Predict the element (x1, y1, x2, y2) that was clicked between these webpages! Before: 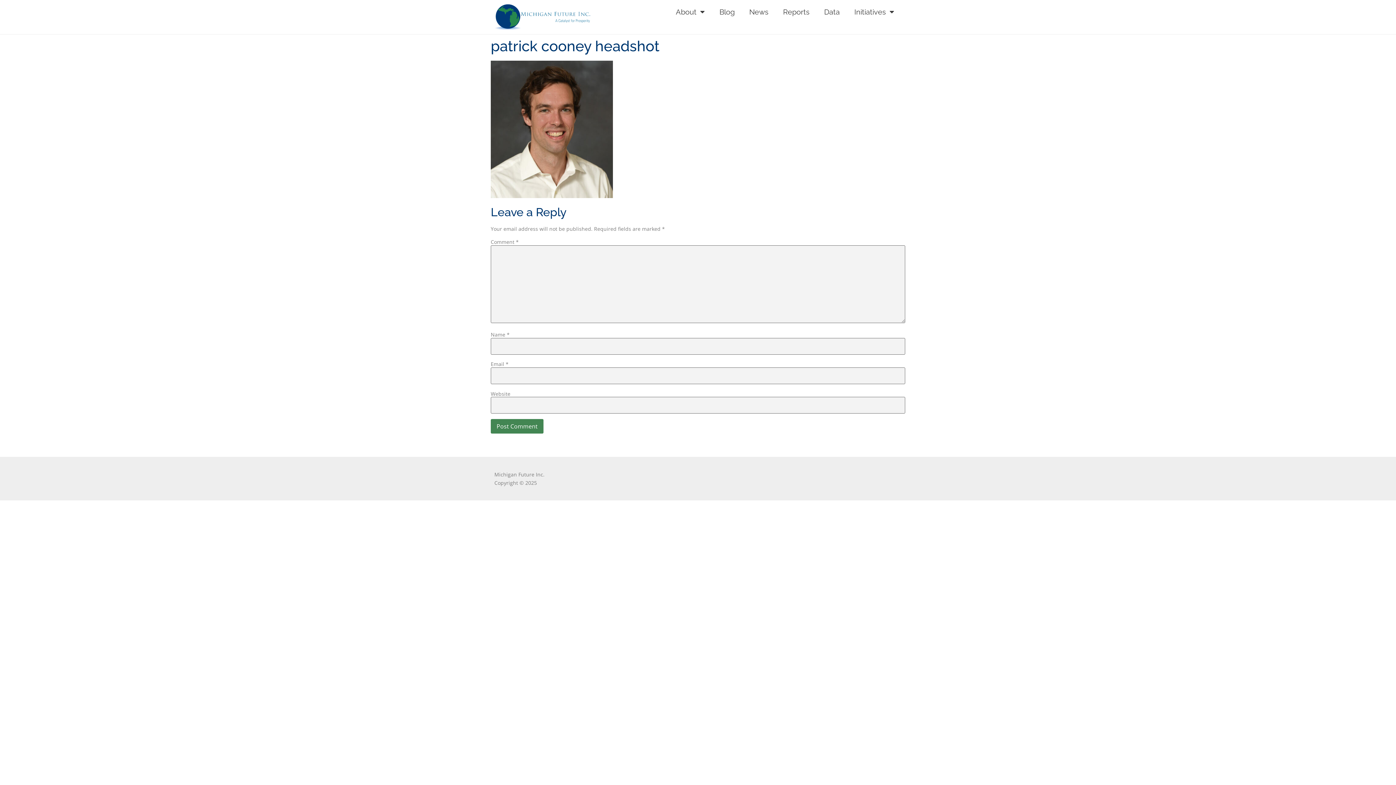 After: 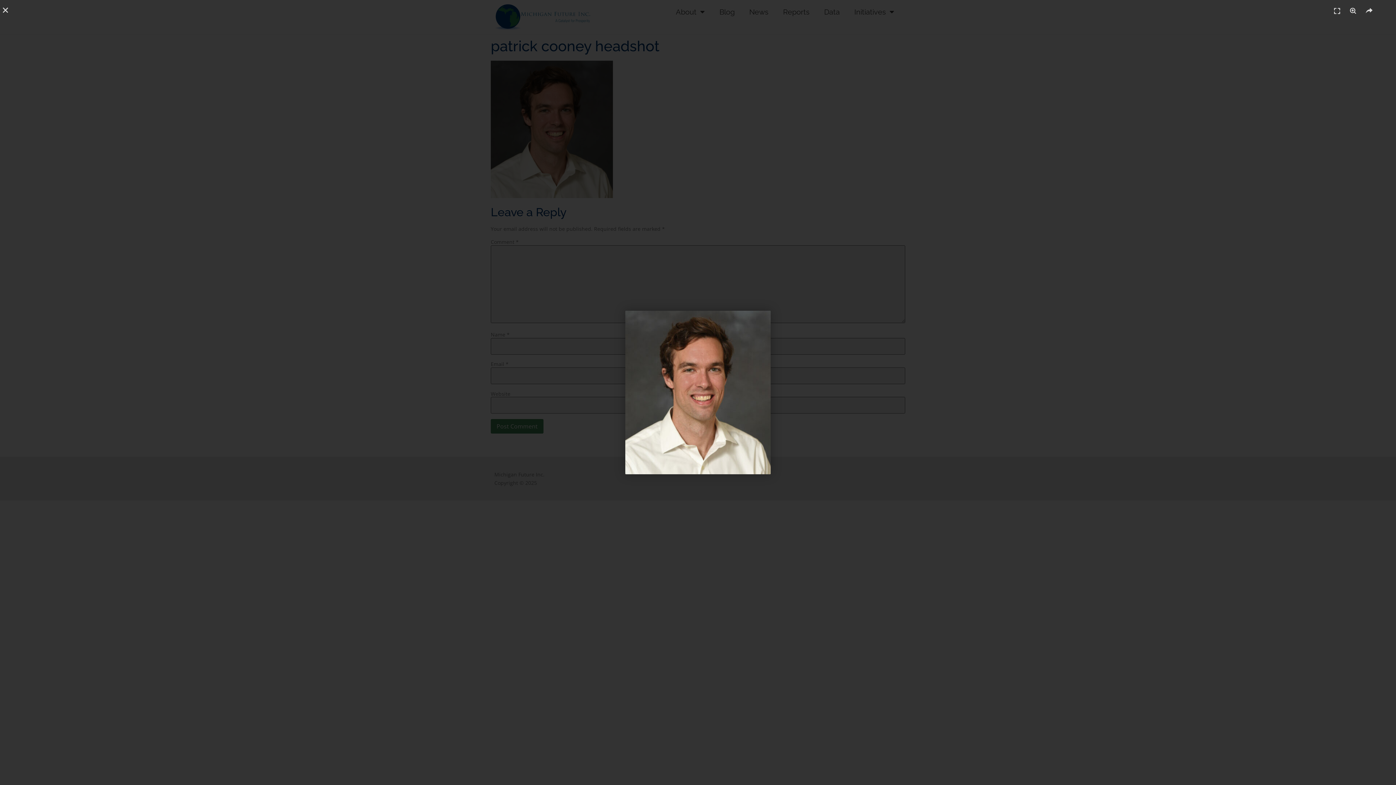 Action: bbox: (490, 192, 613, 199)